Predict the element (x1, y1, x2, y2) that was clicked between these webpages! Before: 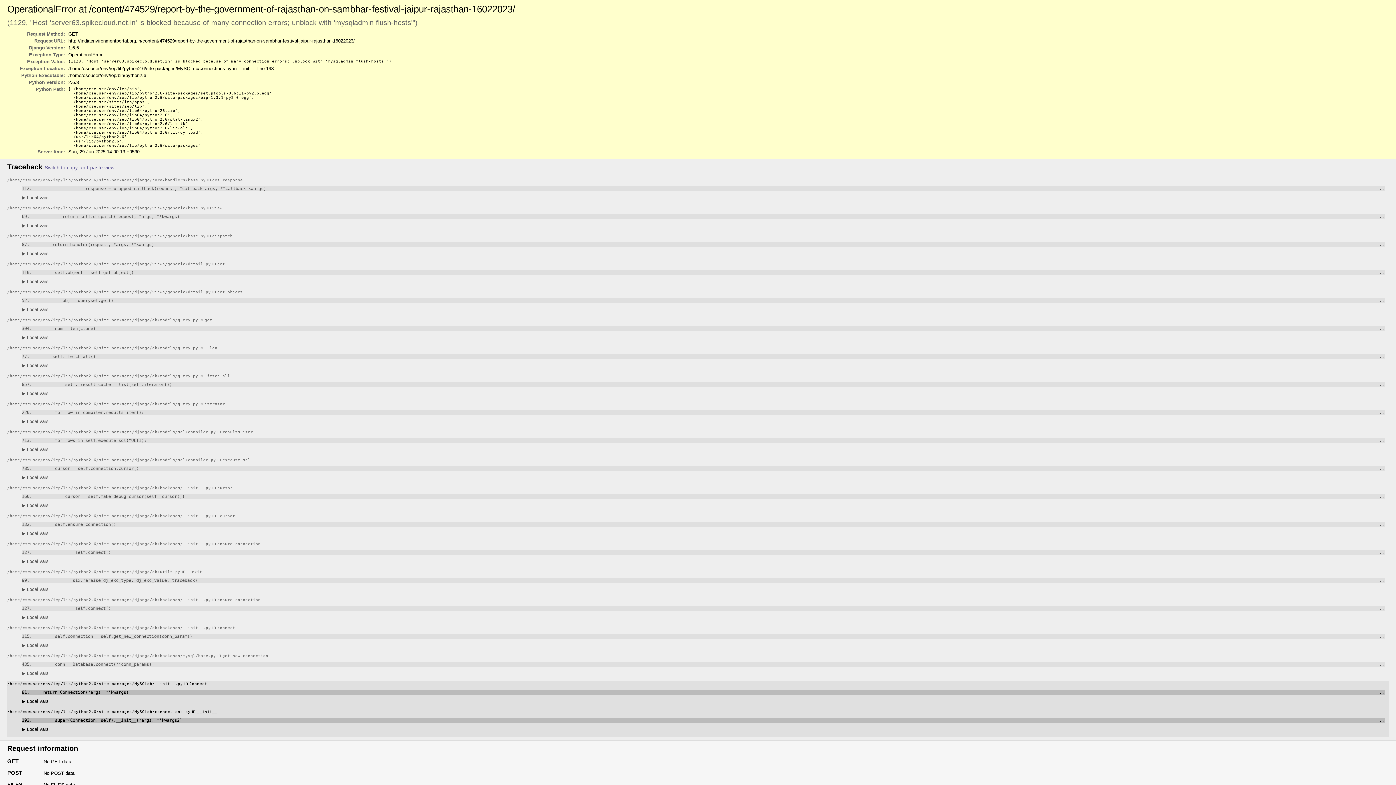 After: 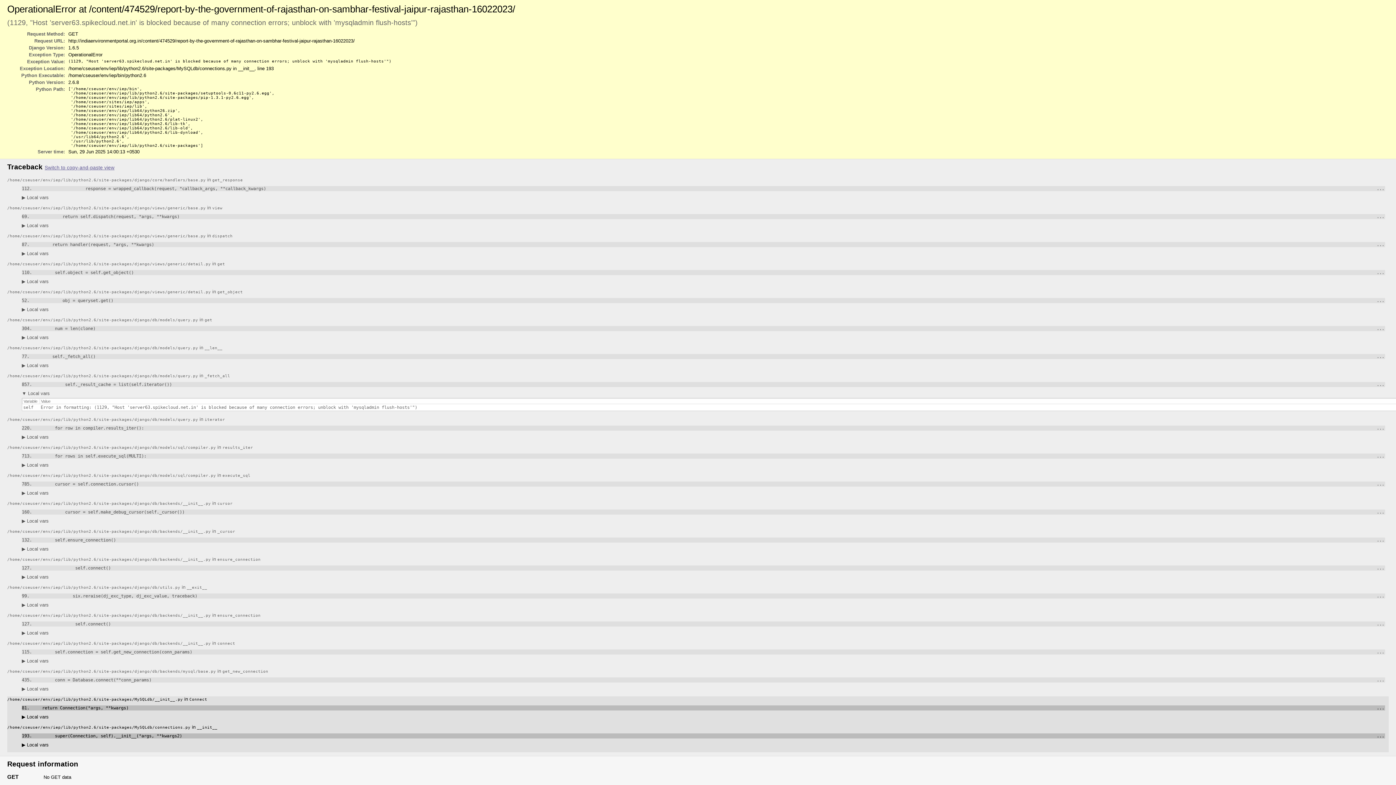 Action: bbox: (21, 390, 48, 396) label: ▶ Local vars